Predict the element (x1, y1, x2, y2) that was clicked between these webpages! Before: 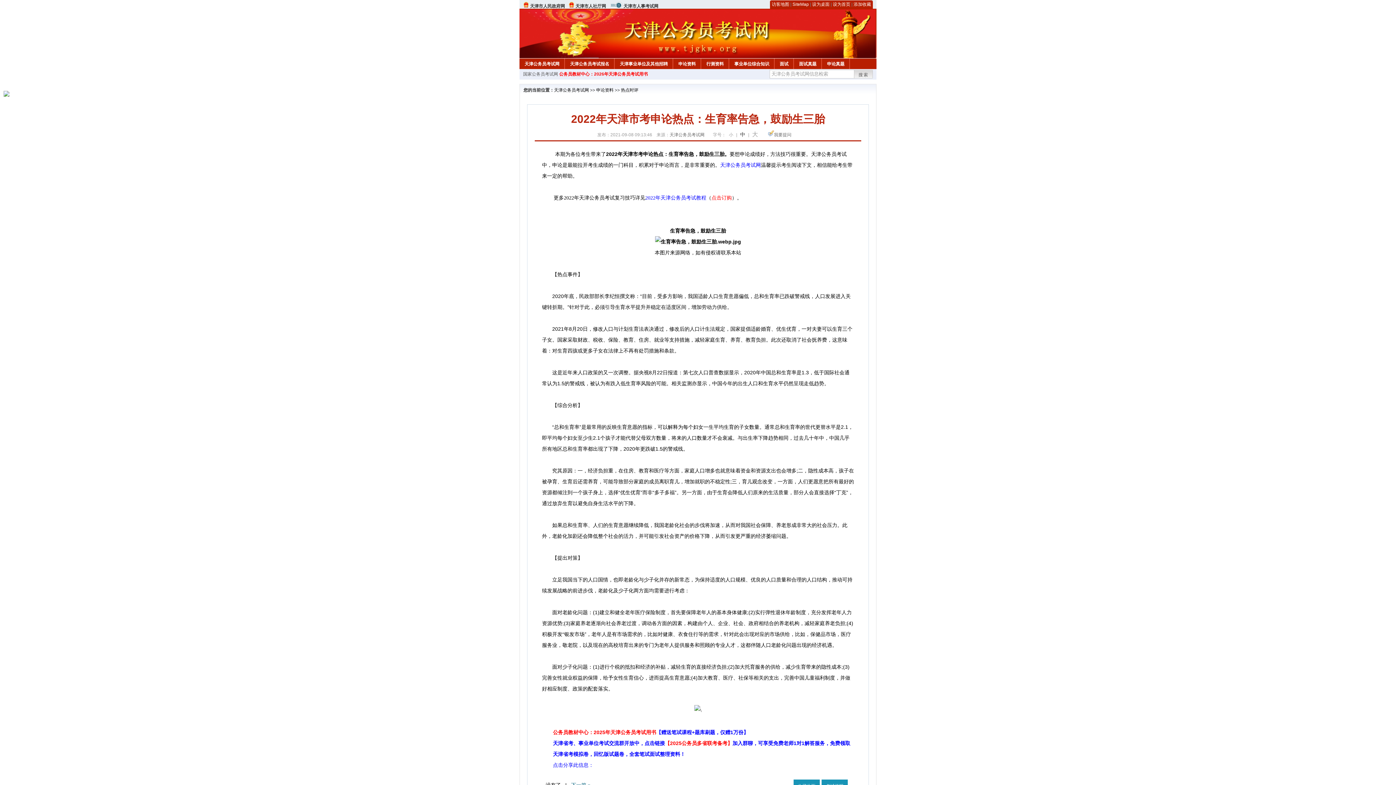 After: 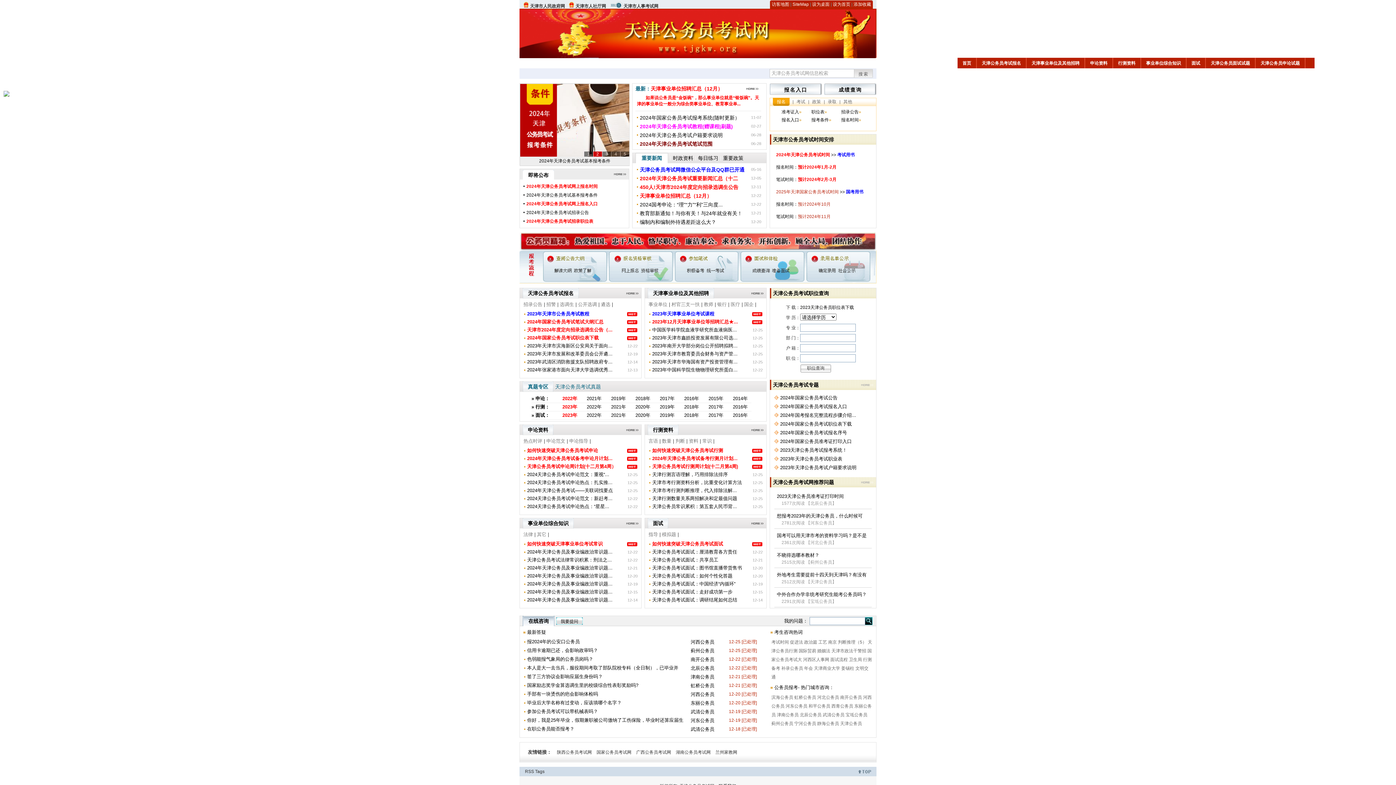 Action: bbox: (669, 132, 704, 137) label: 天津公务员考试网